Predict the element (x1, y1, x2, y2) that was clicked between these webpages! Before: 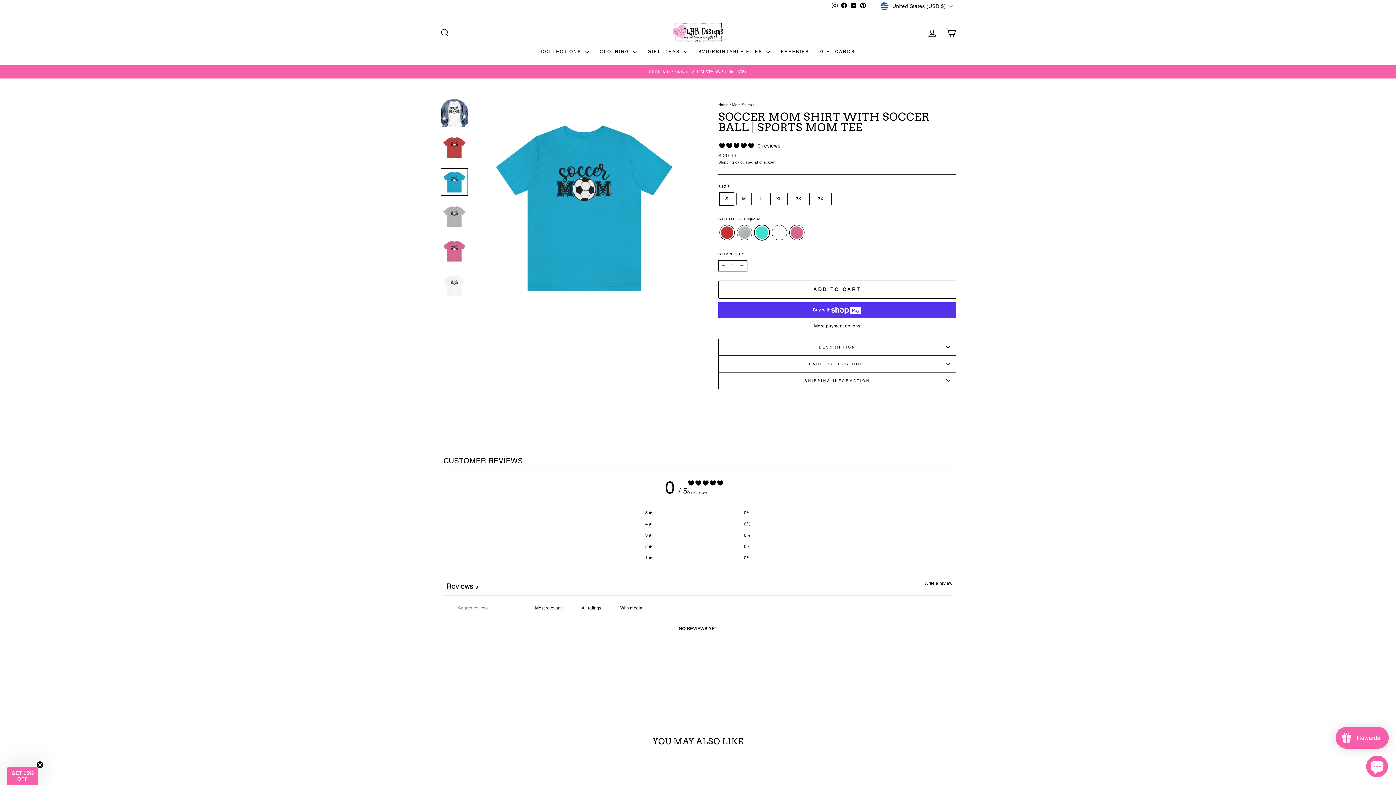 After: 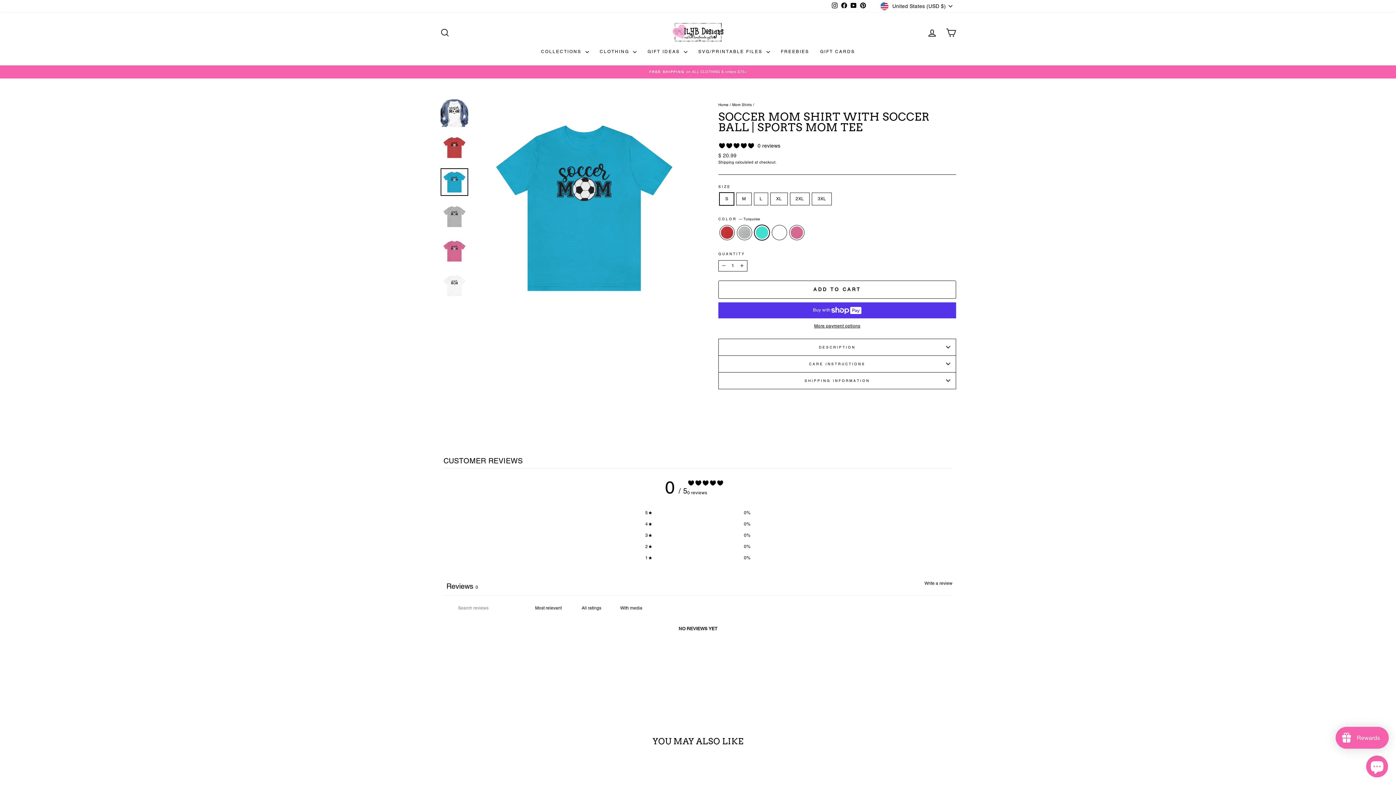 Action: label: Close teaser bbox: (36, 766, 43, 774)